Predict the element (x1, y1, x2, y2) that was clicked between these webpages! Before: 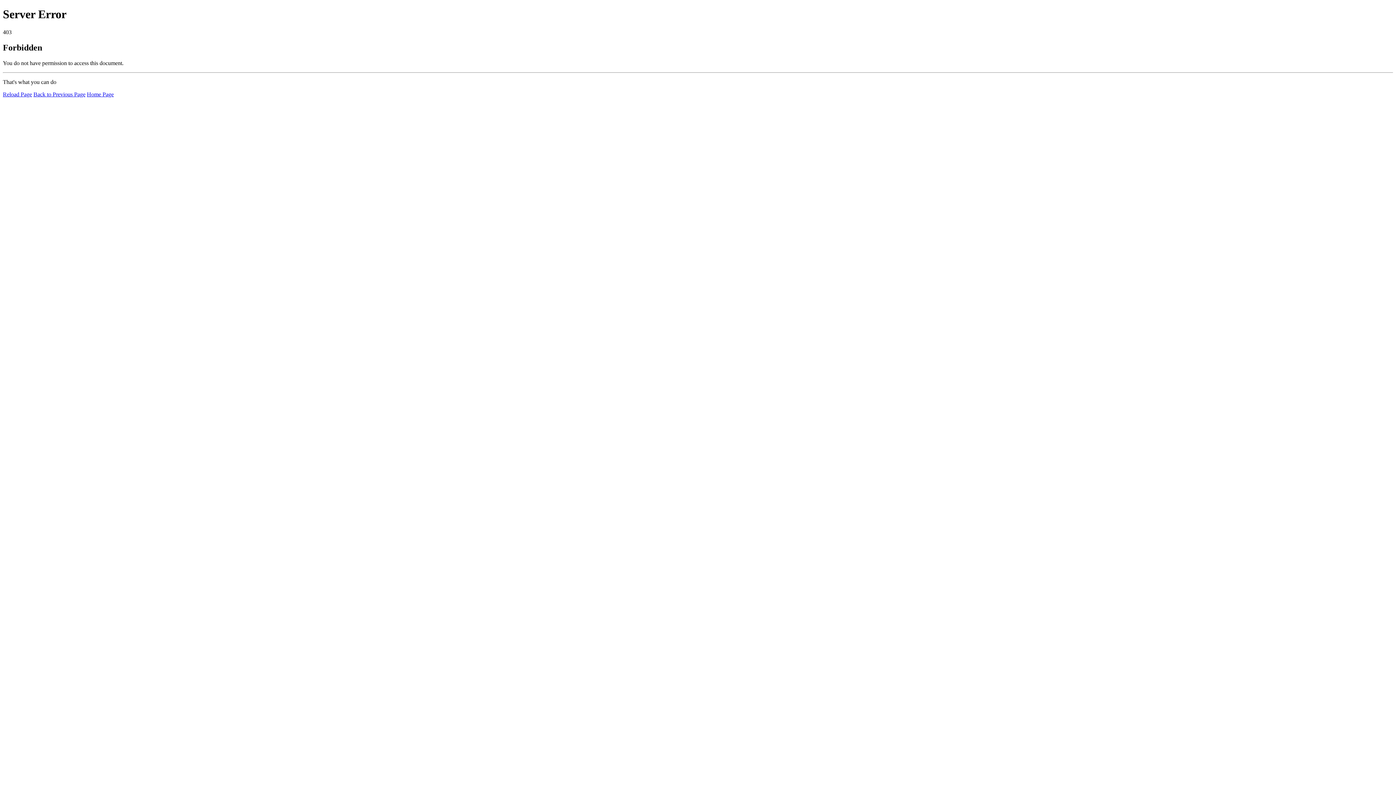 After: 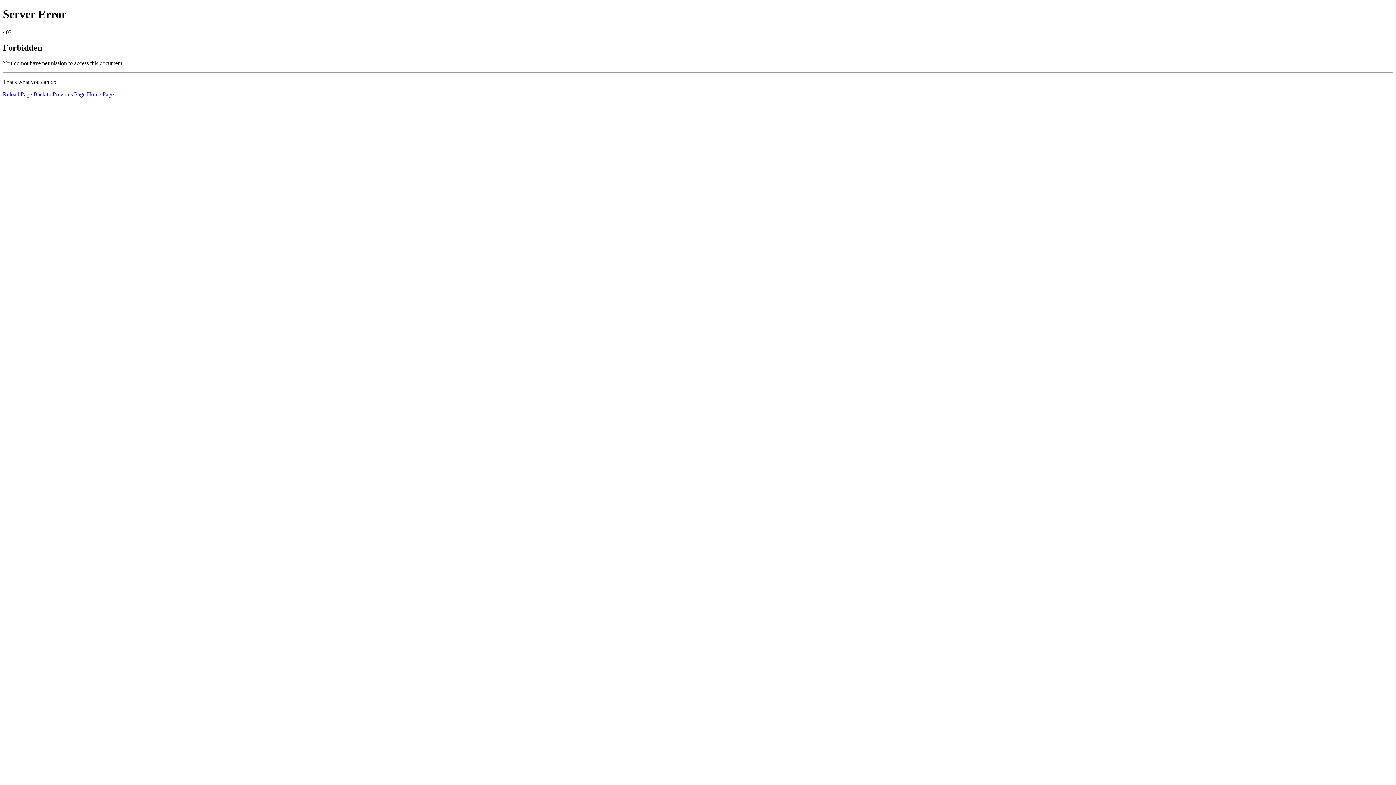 Action: bbox: (86, 91, 113, 97) label: Home Page